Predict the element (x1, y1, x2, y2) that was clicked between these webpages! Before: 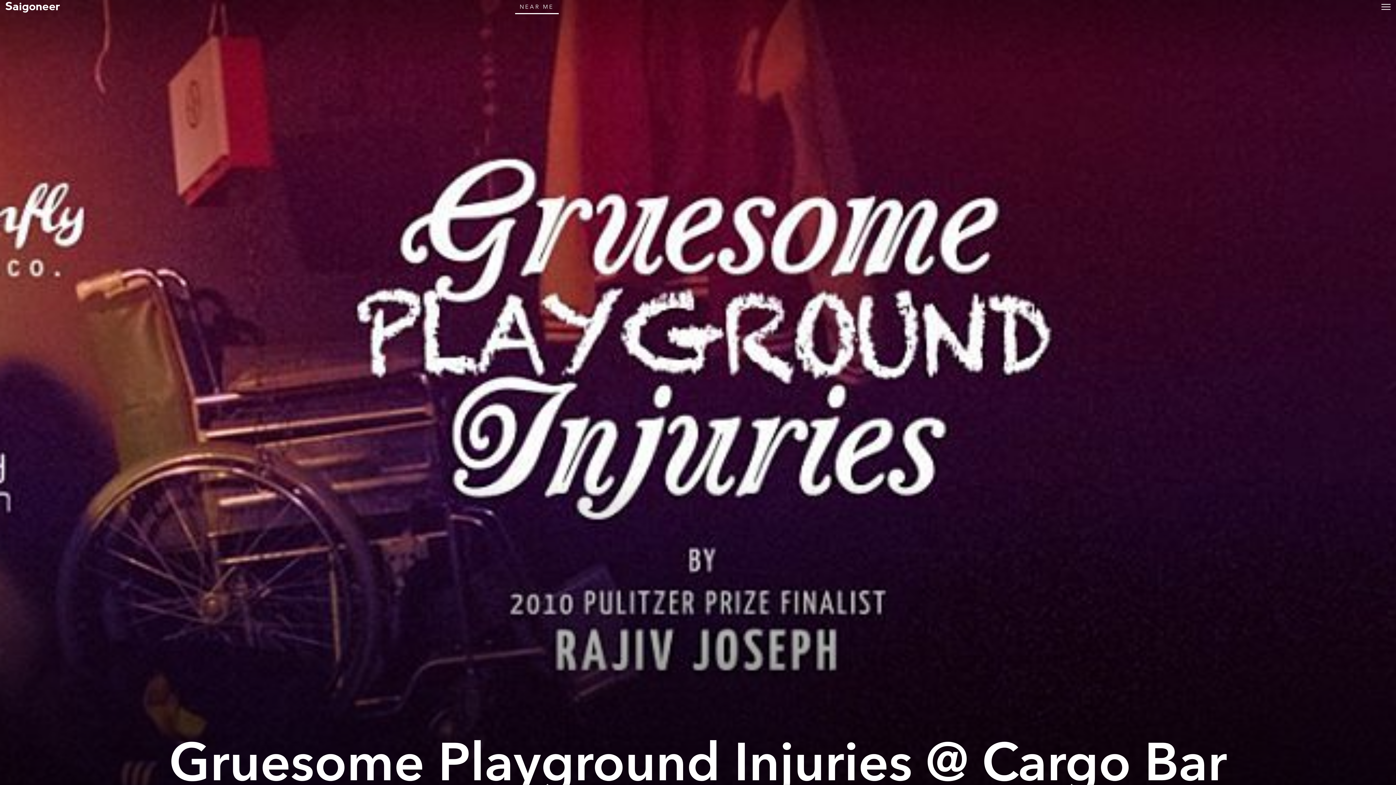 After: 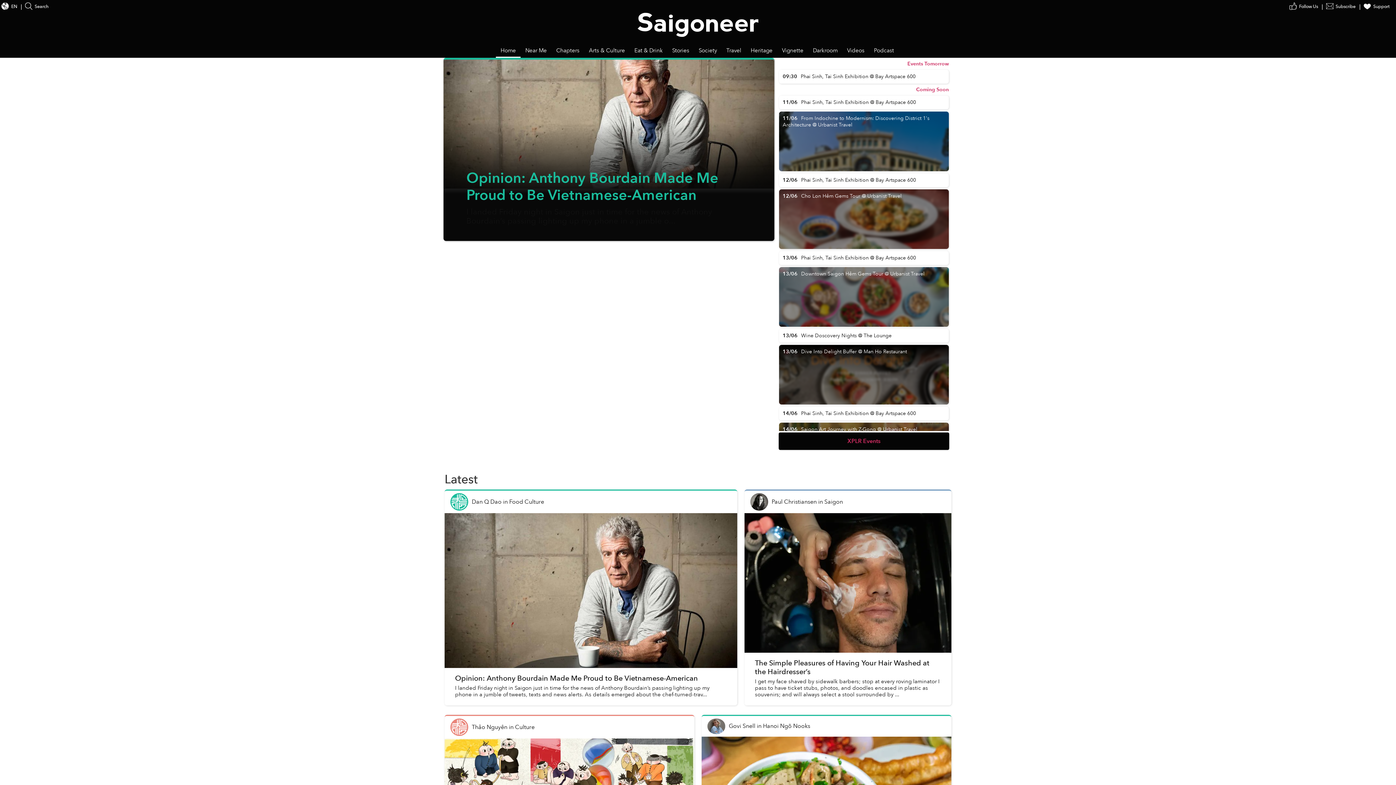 Action: label: Home bbox: (490, 0, 515, 14)